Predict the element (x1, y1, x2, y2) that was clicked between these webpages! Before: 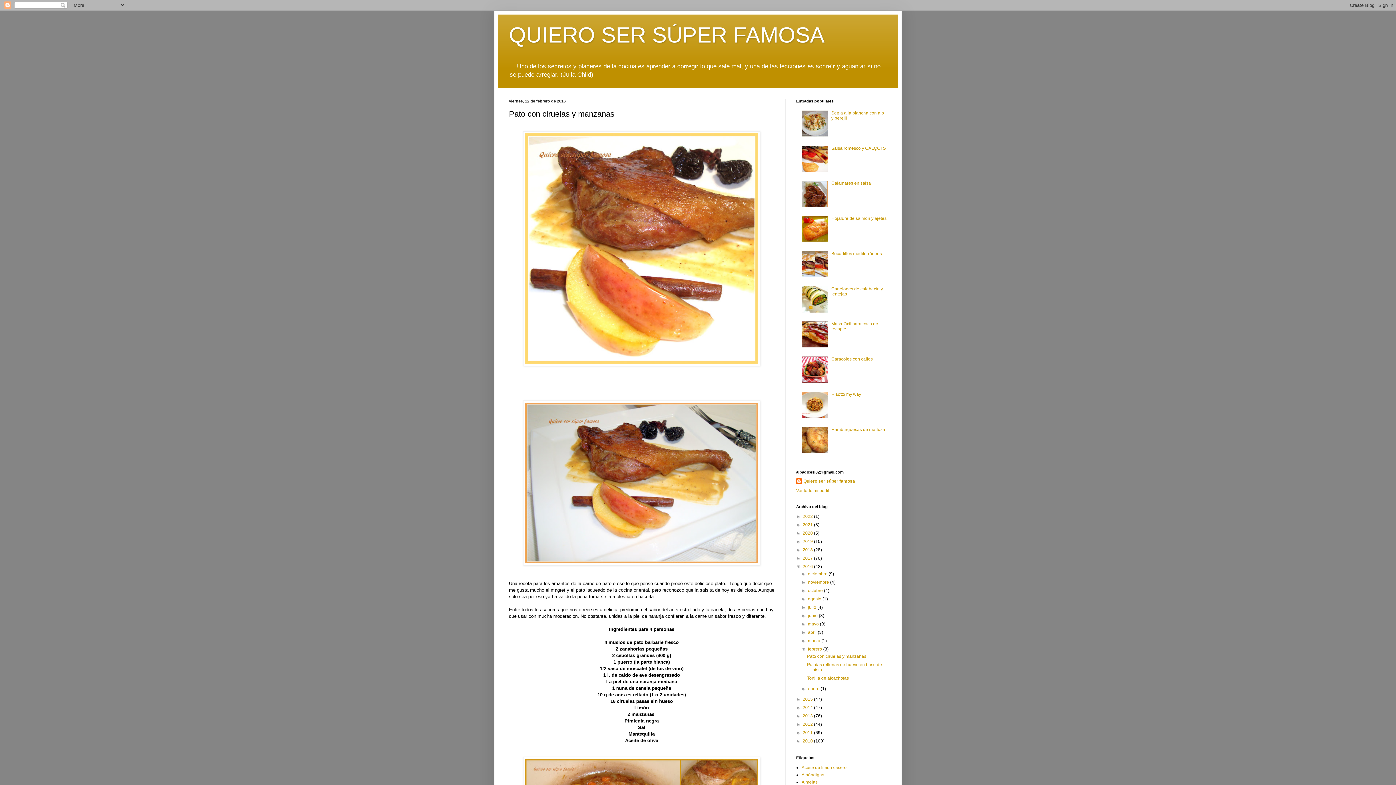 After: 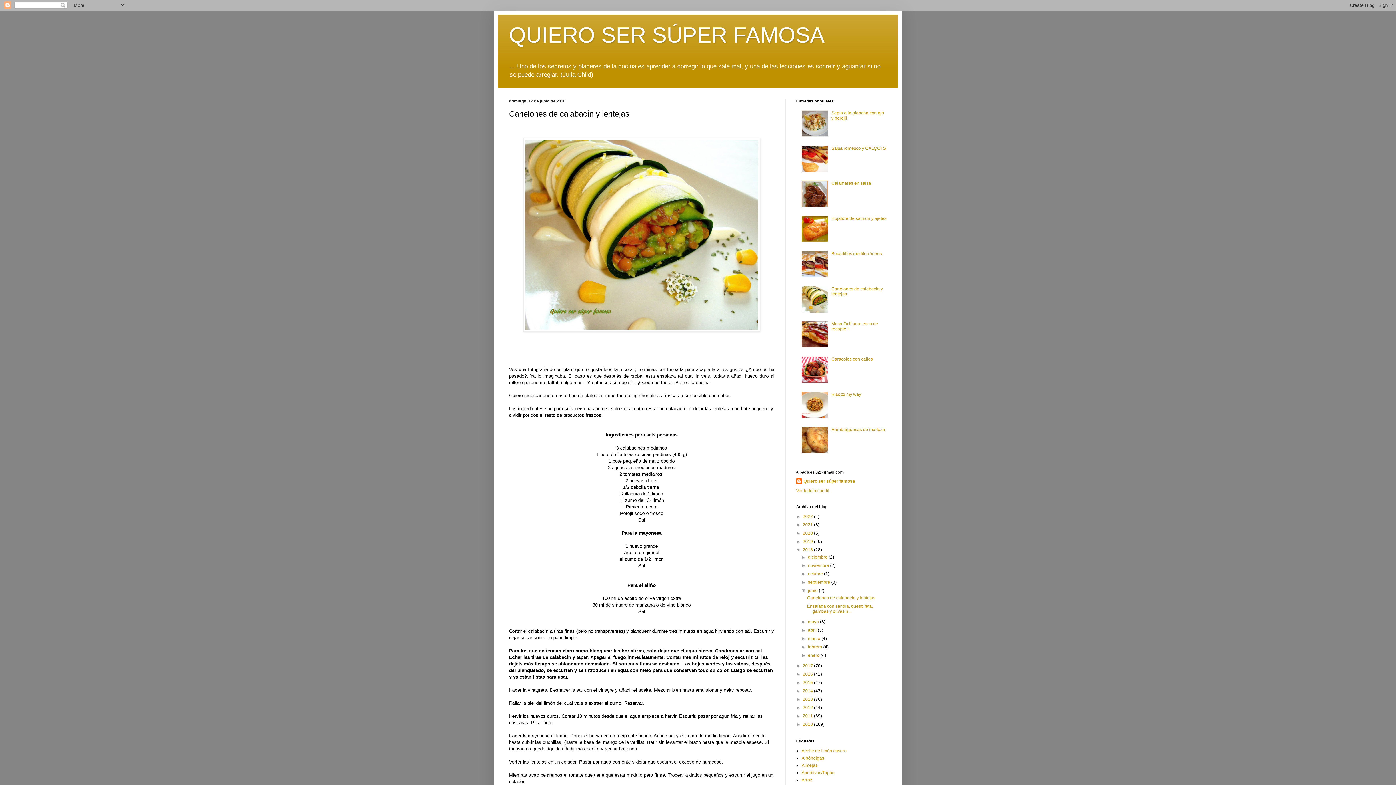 Action: bbox: (831, 286, 883, 296) label: Canelones de calabacín y lentejas